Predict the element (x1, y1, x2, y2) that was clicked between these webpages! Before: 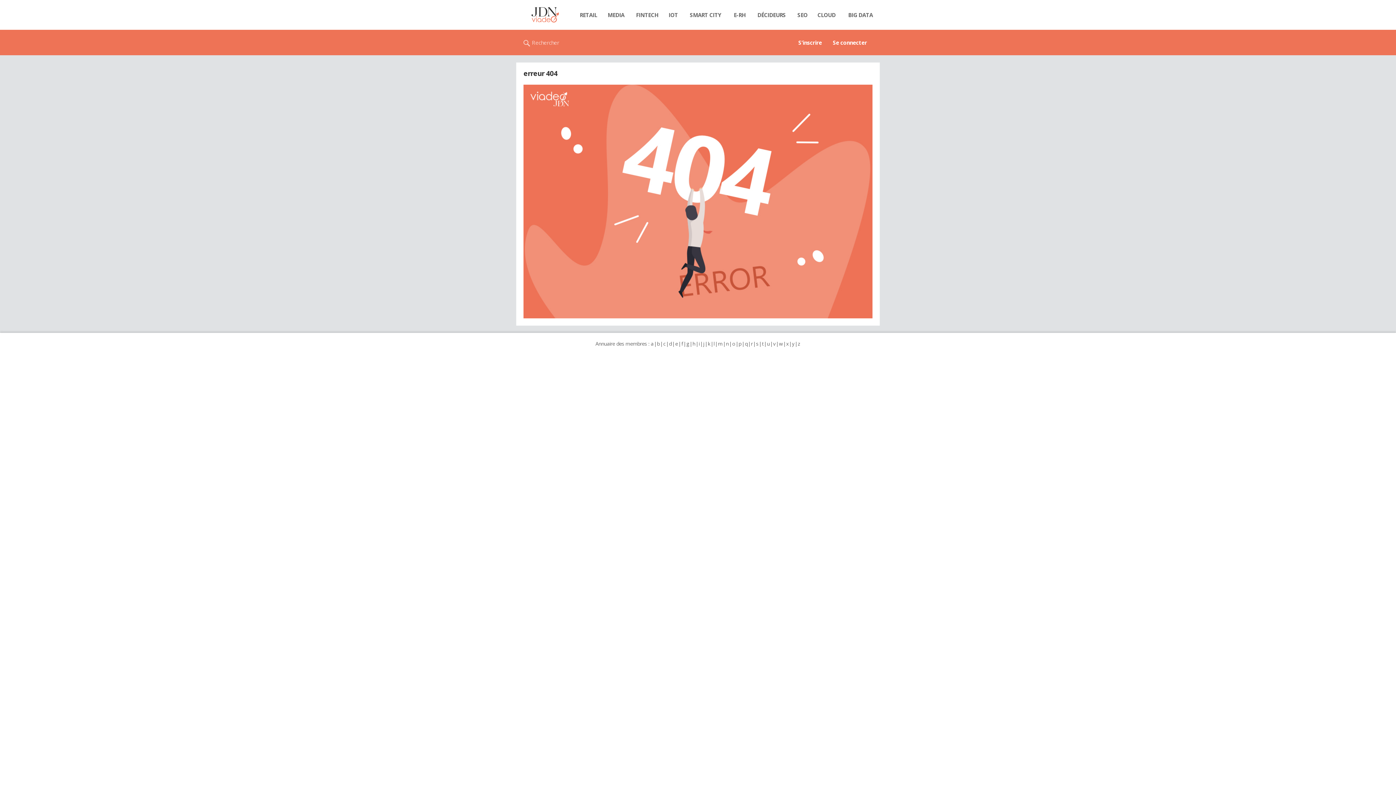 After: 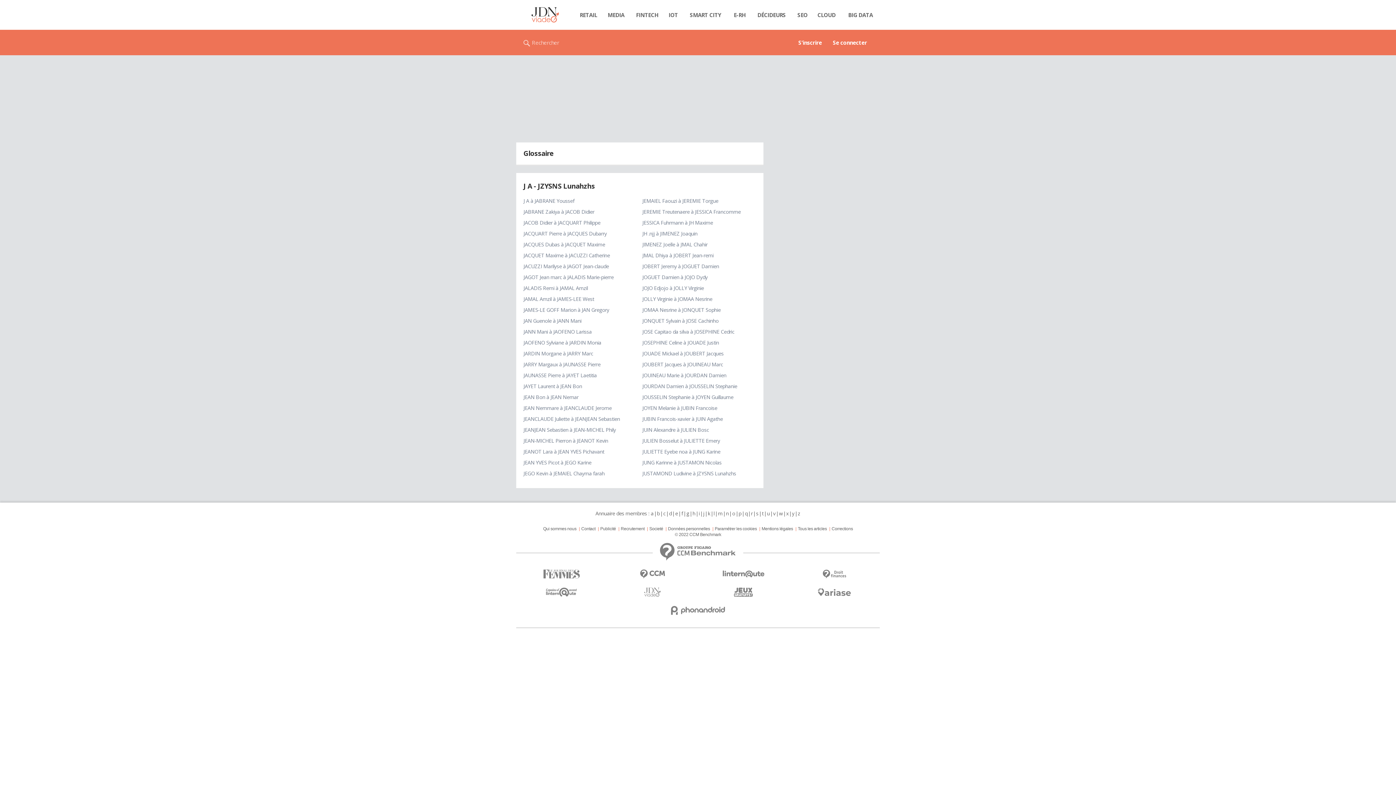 Action: label: j bbox: (702, 340, 704, 347)